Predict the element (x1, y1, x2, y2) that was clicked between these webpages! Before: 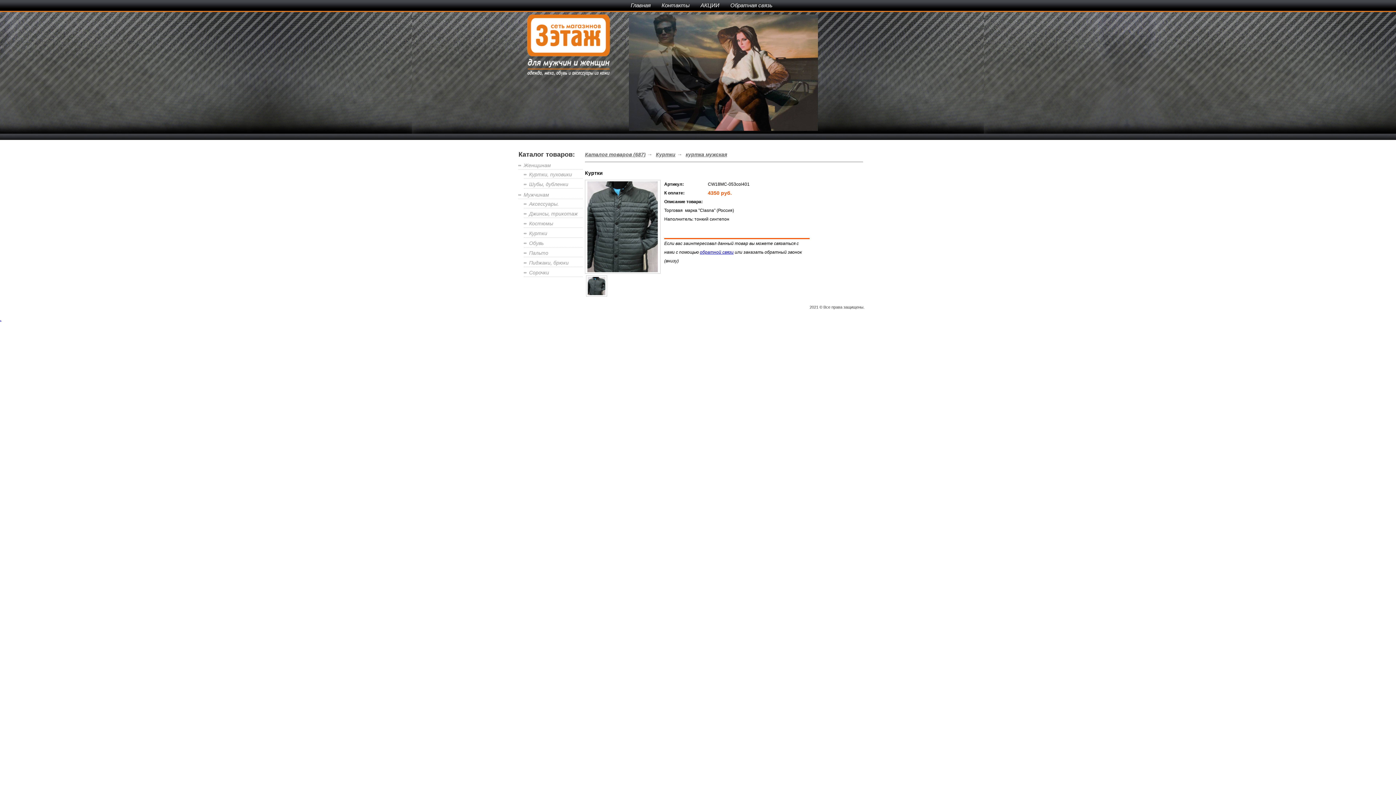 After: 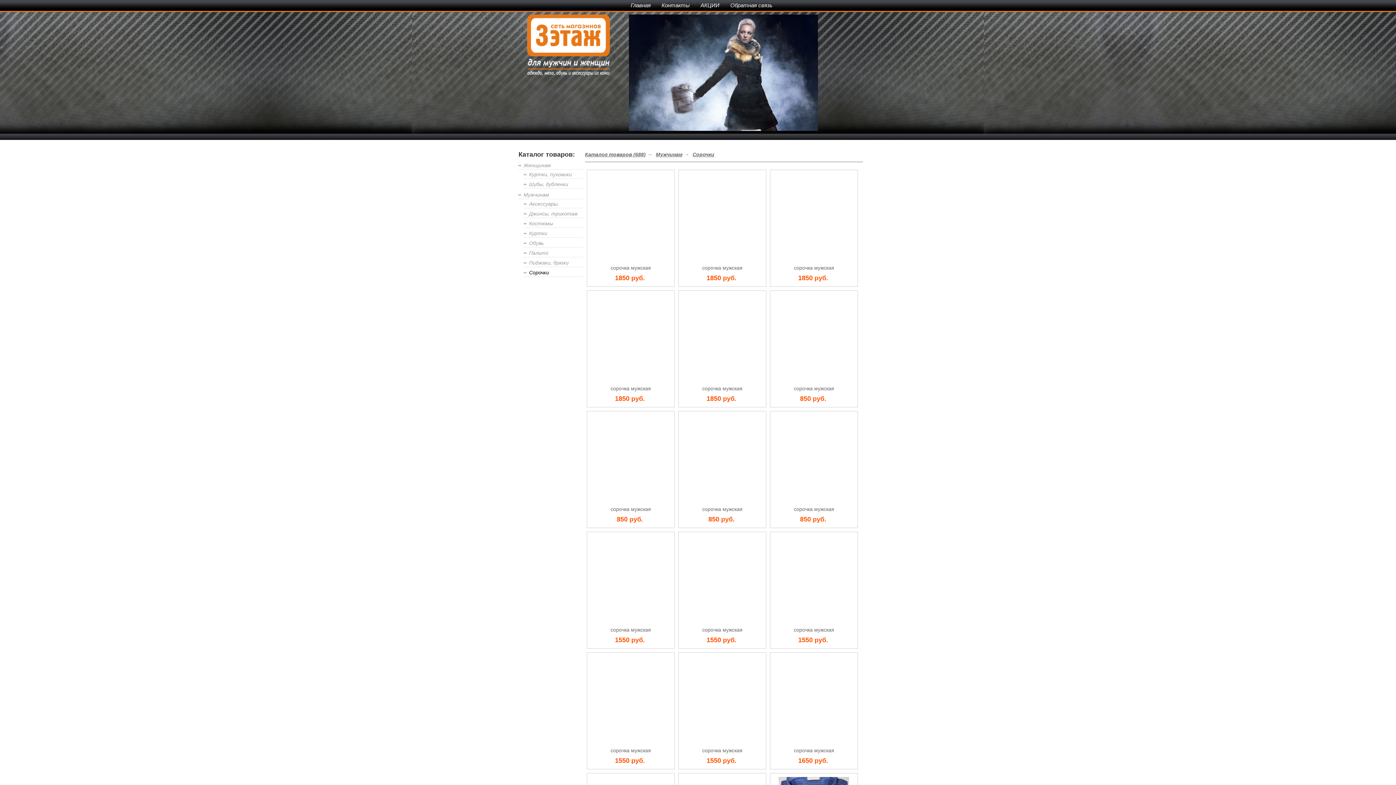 Action: label: Сорочки bbox: (524, 268, 582, 277)